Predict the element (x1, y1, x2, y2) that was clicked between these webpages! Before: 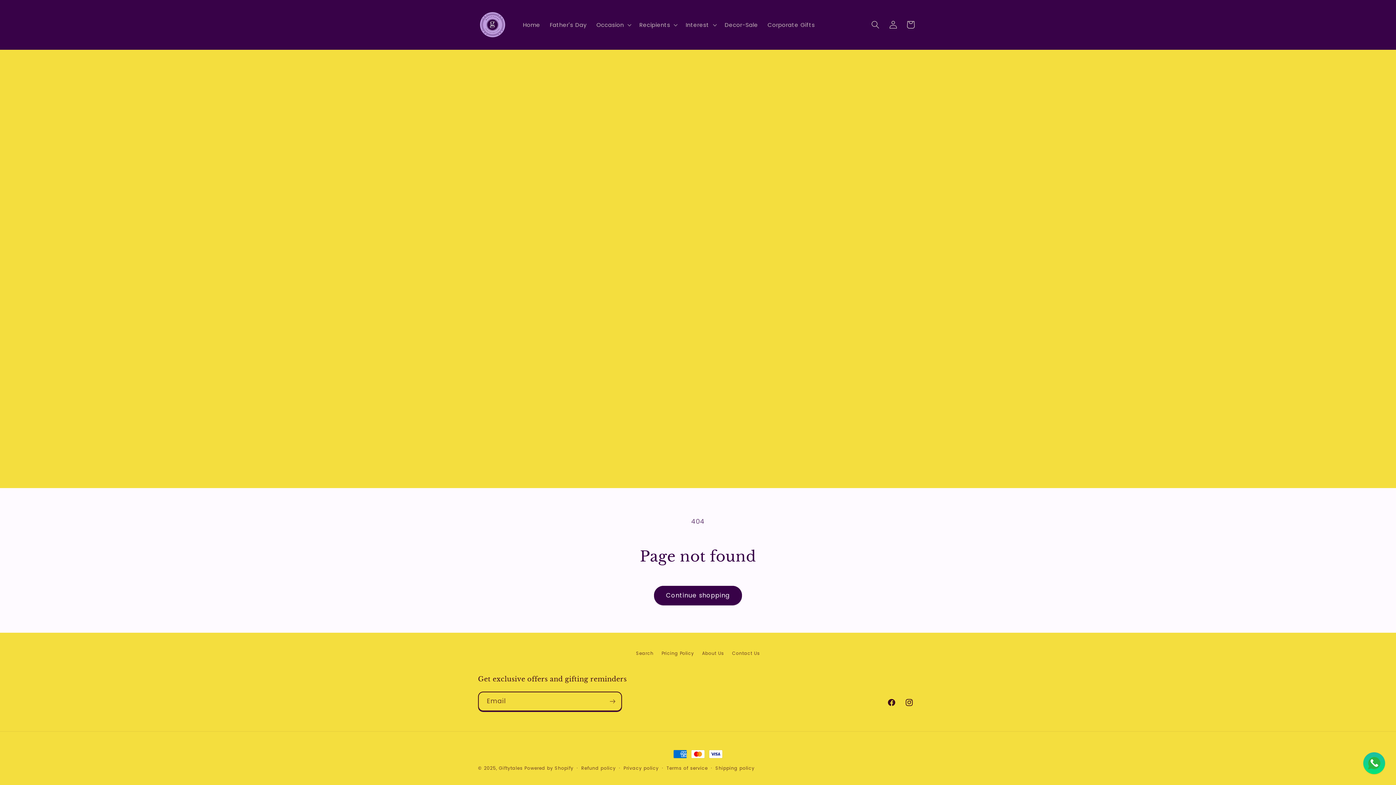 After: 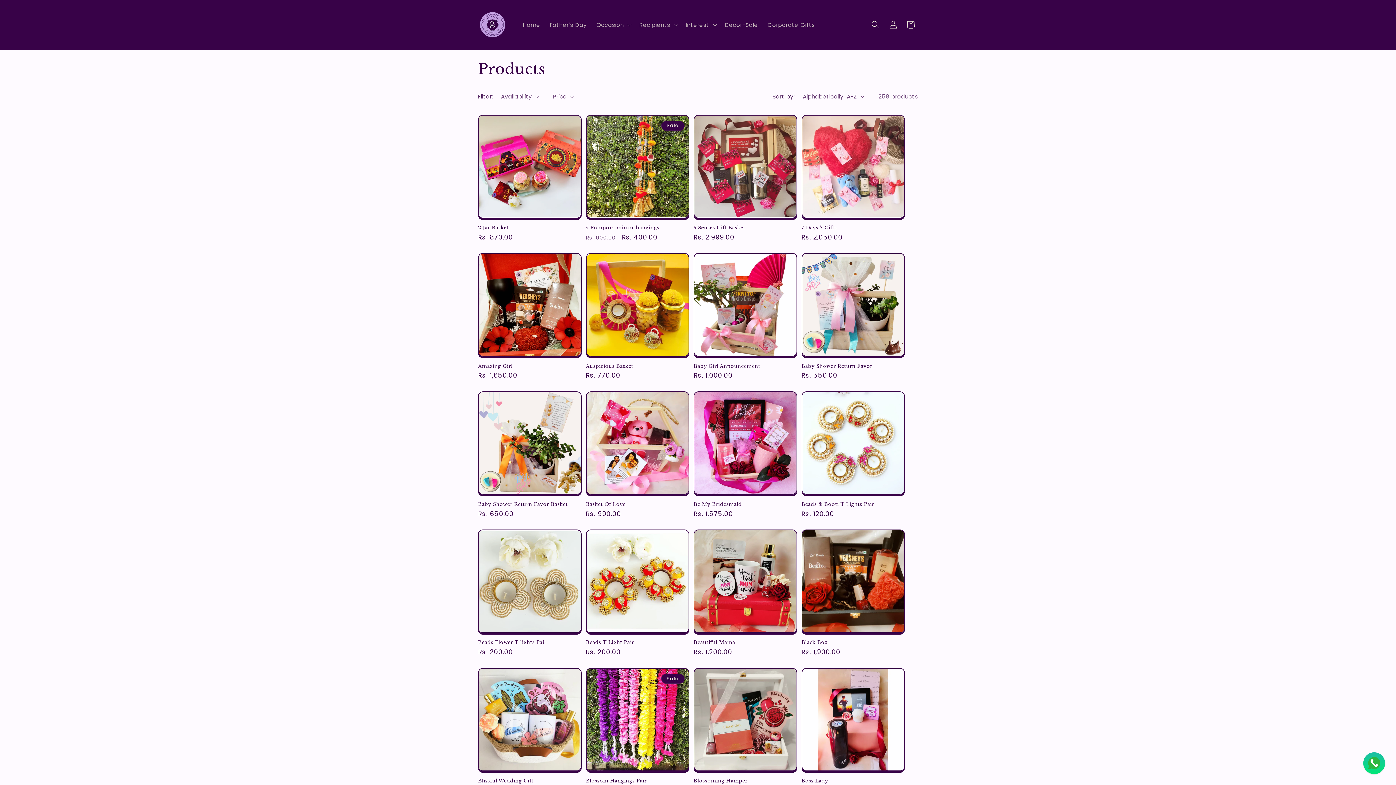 Action: bbox: (654, 586, 742, 605) label: Continue shopping